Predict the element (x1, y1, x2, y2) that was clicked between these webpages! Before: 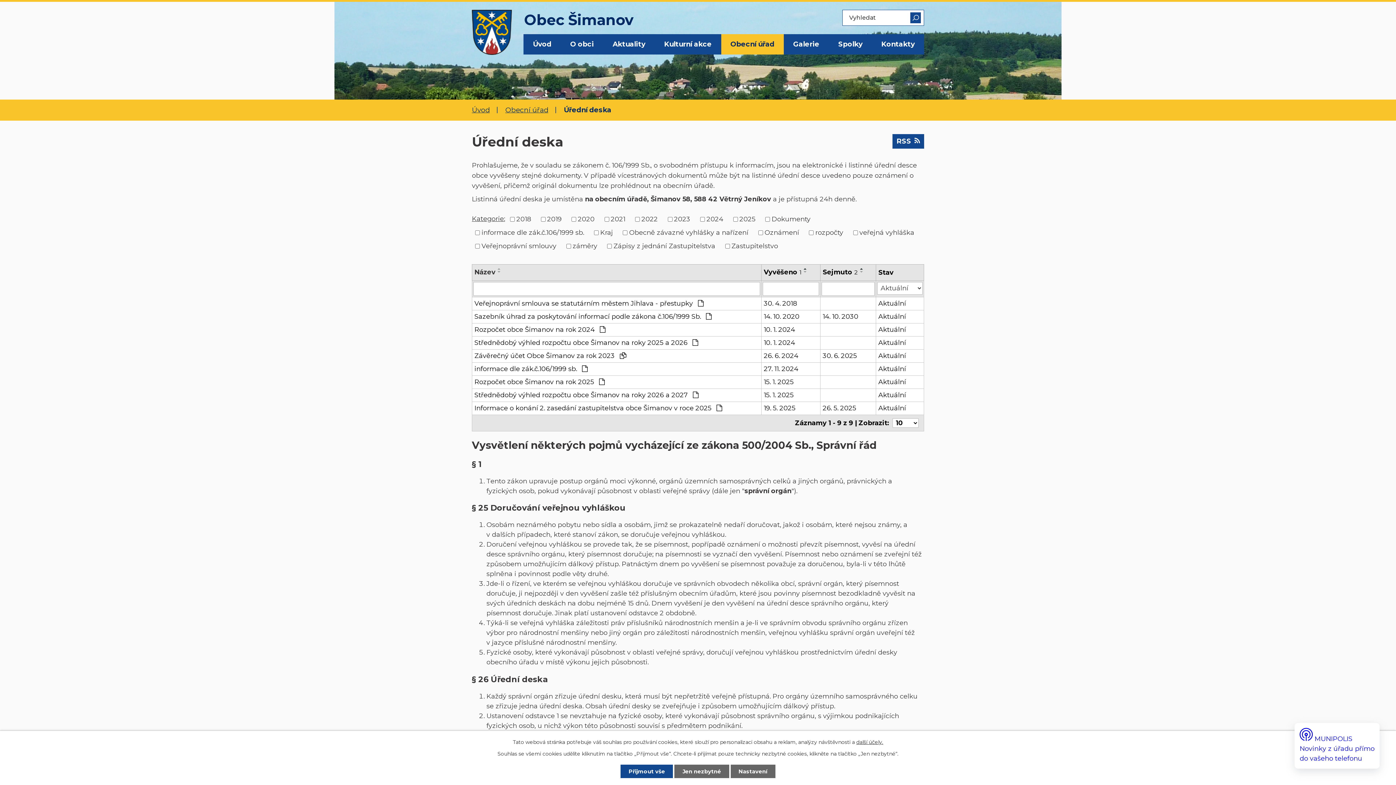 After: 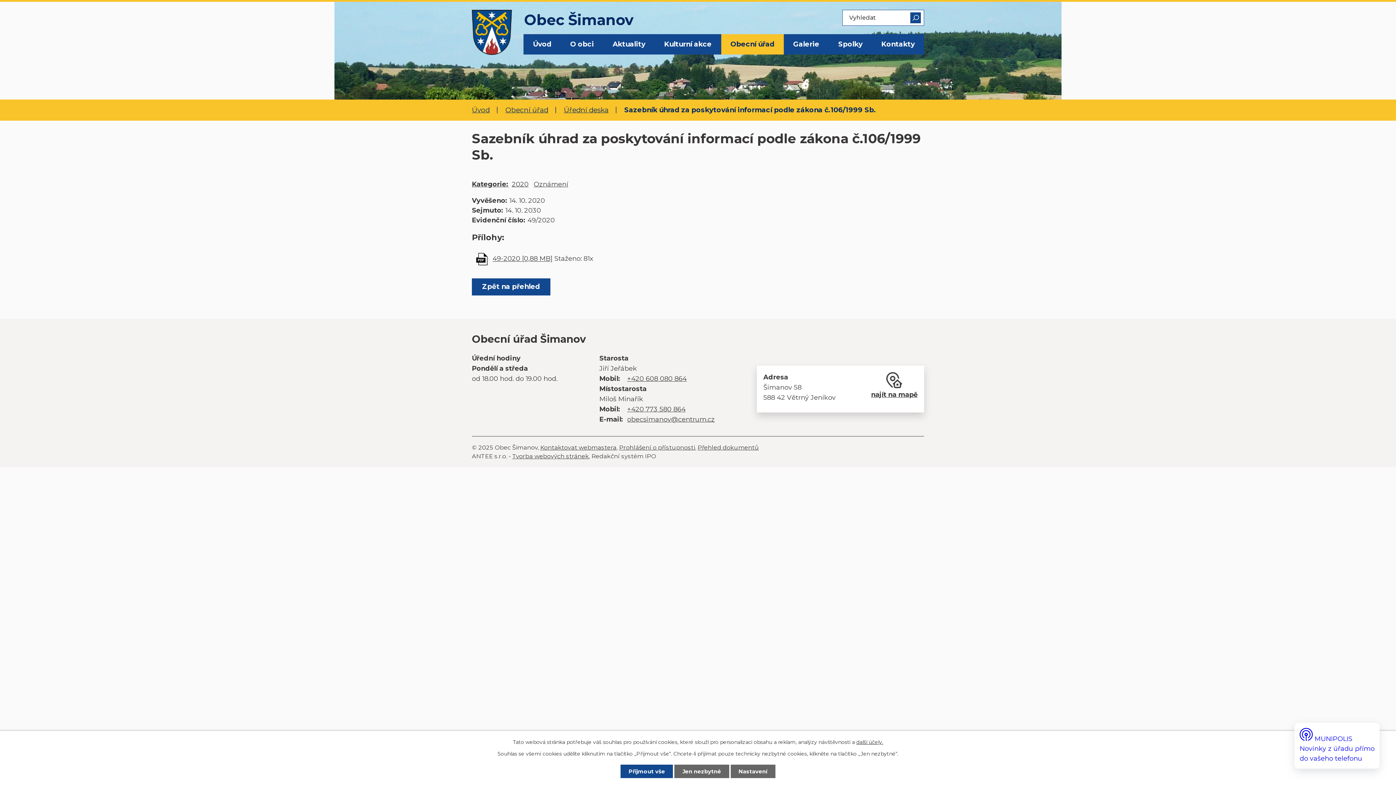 Action: bbox: (474, 311, 759, 321) label: Sazebník úhrad za poskytování informací podle zákona č.106/1999 Sb. 